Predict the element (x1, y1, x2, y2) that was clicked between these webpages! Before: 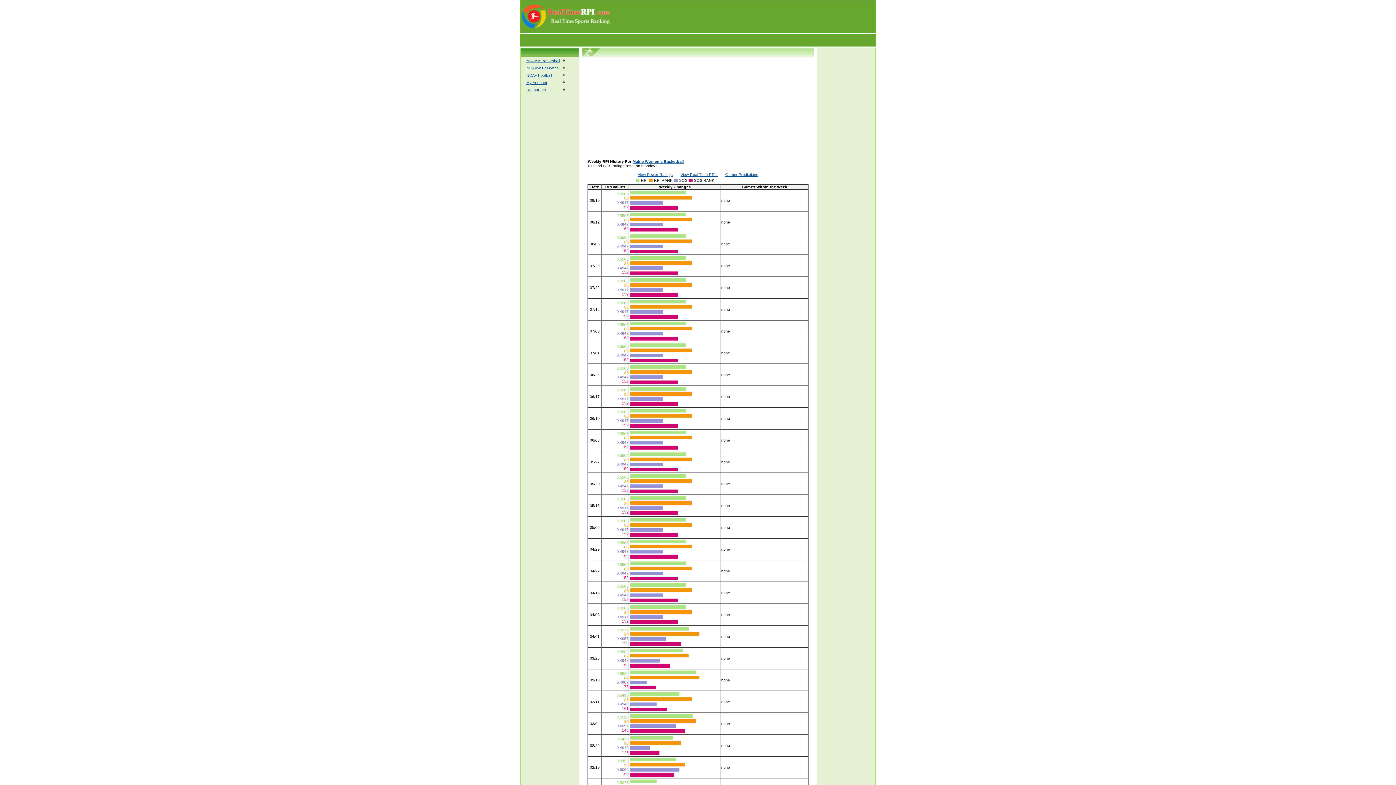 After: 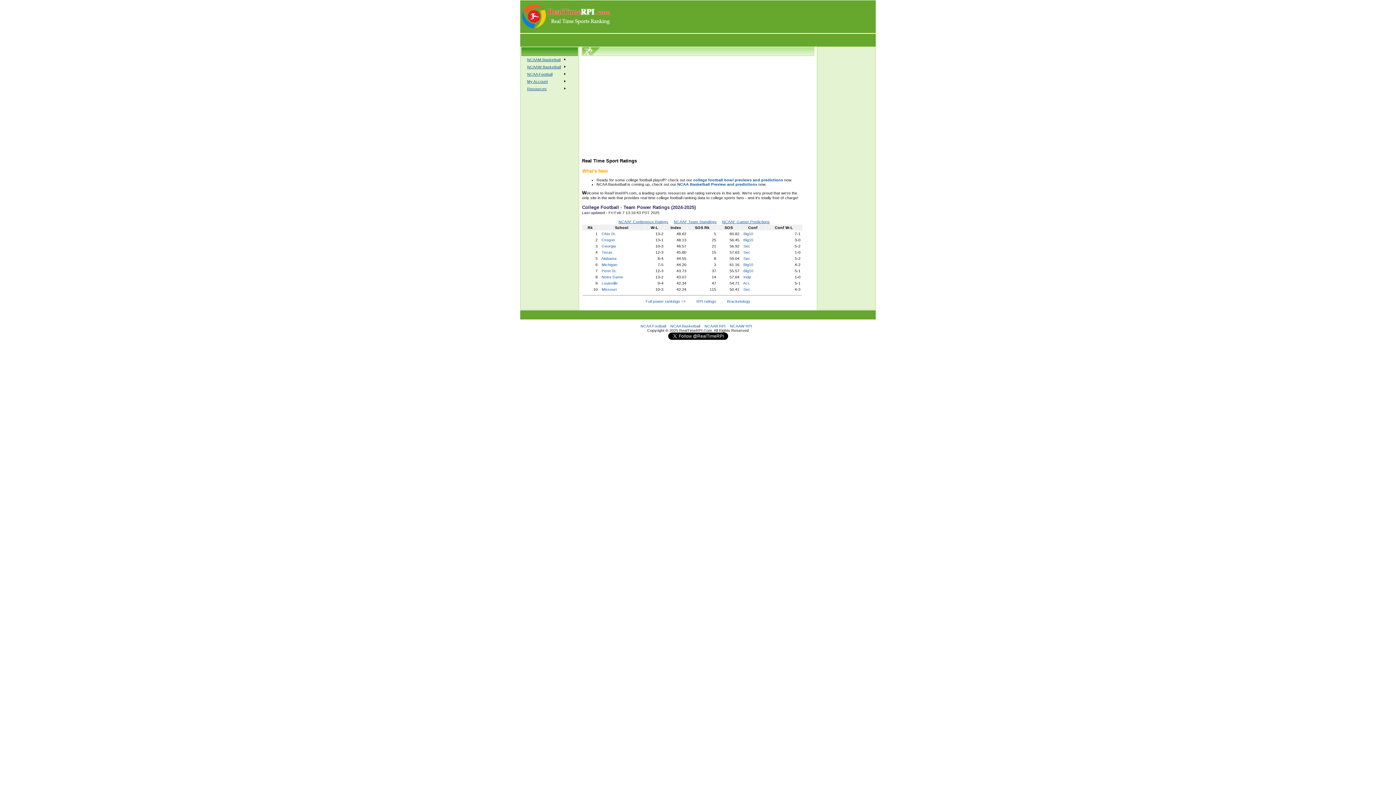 Action: bbox: (520, 26, 611, 30)